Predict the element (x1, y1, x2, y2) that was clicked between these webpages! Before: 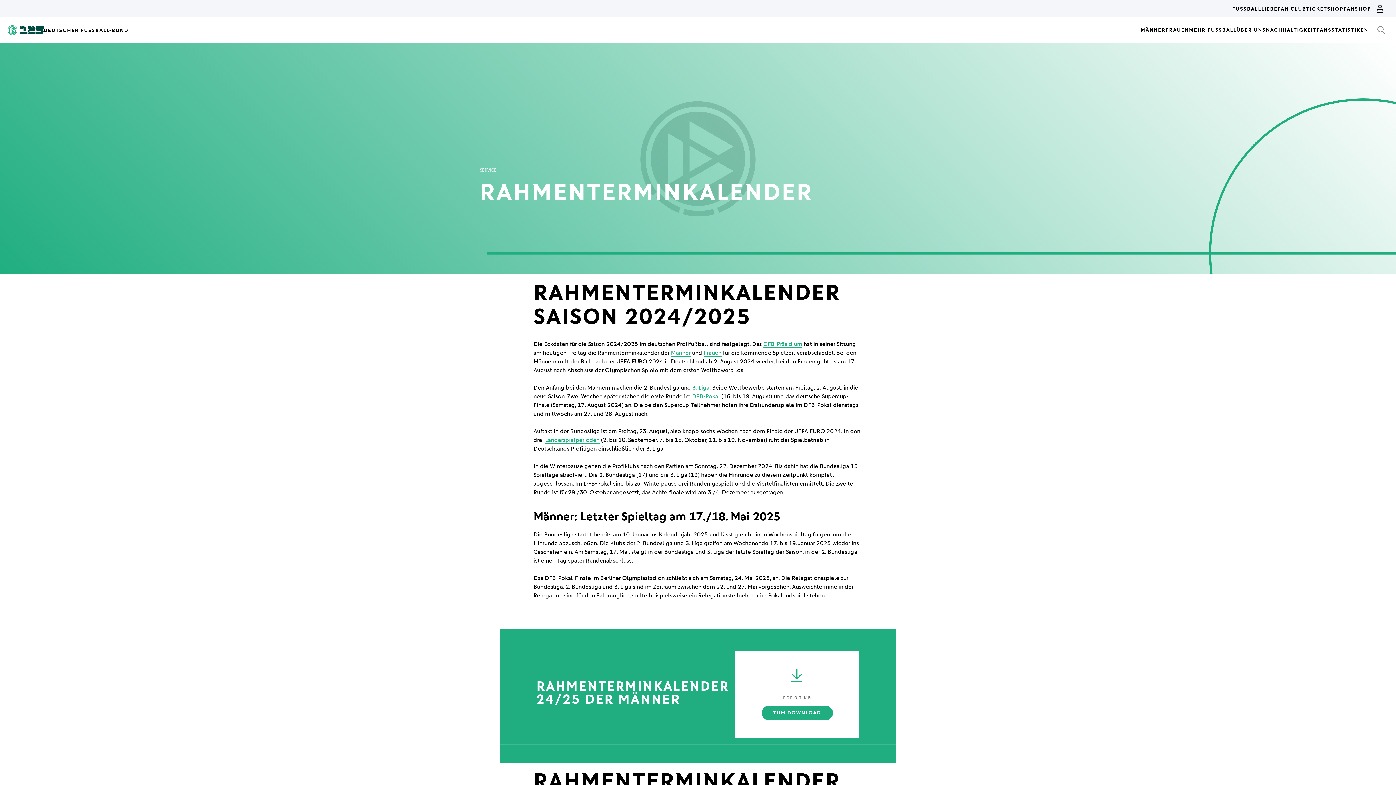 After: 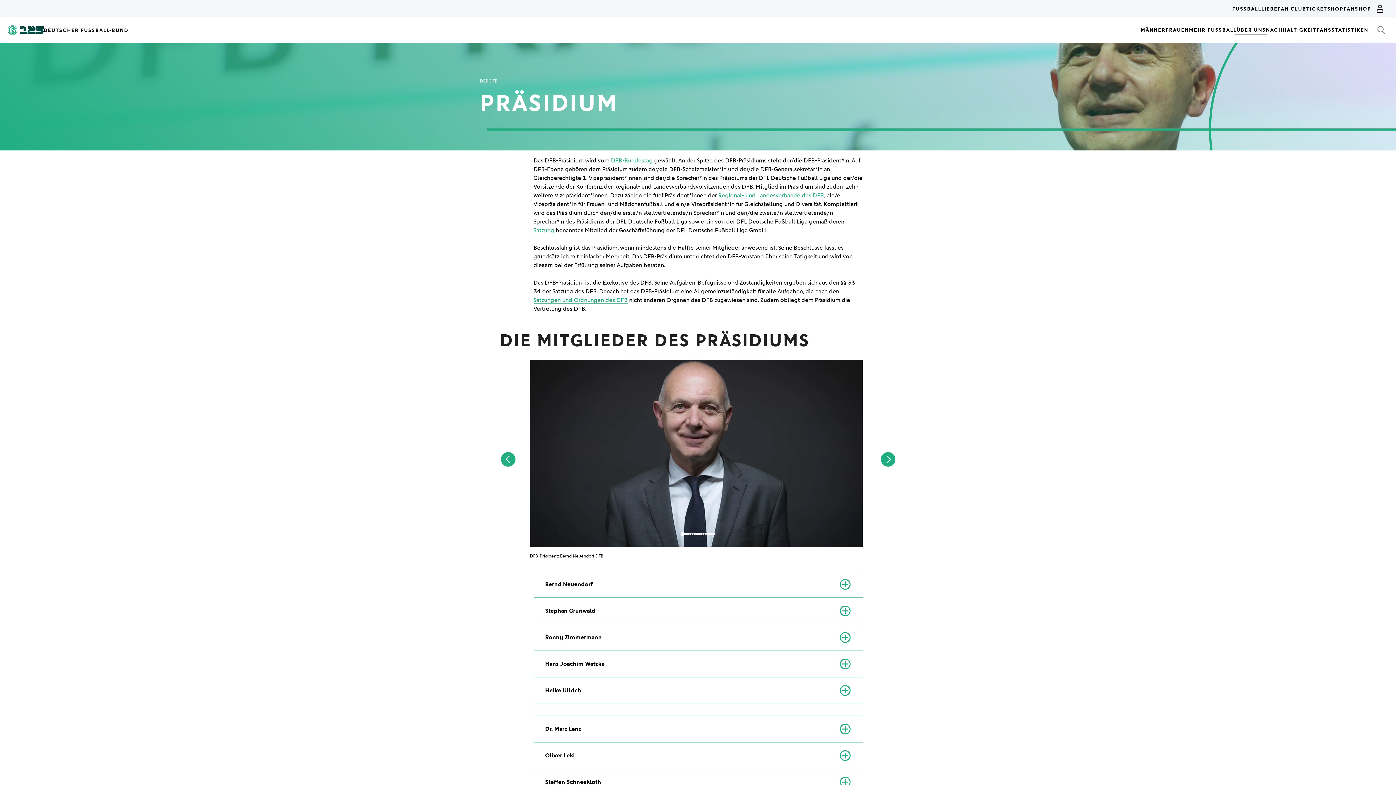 Action: label: DFB-Präsidium bbox: (763, 340, 802, 348)